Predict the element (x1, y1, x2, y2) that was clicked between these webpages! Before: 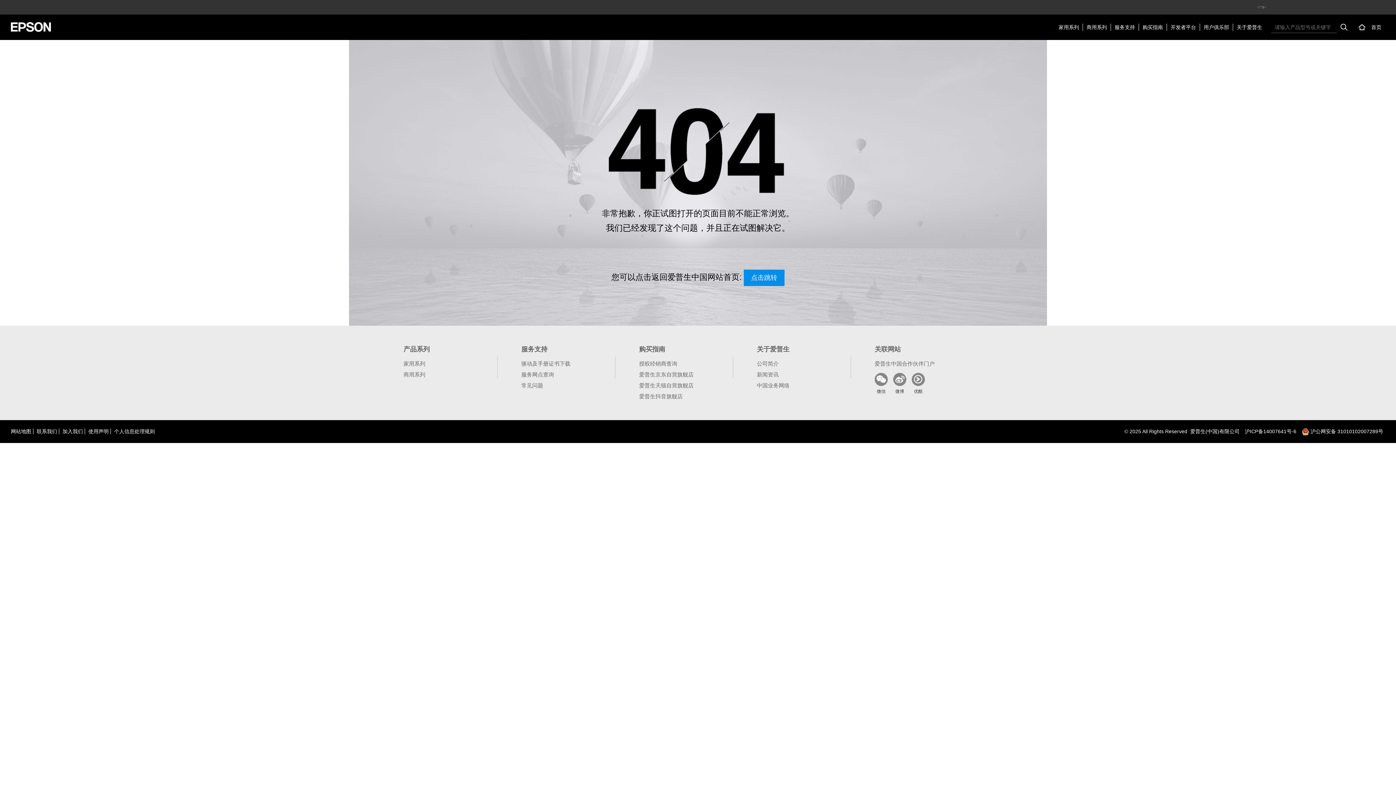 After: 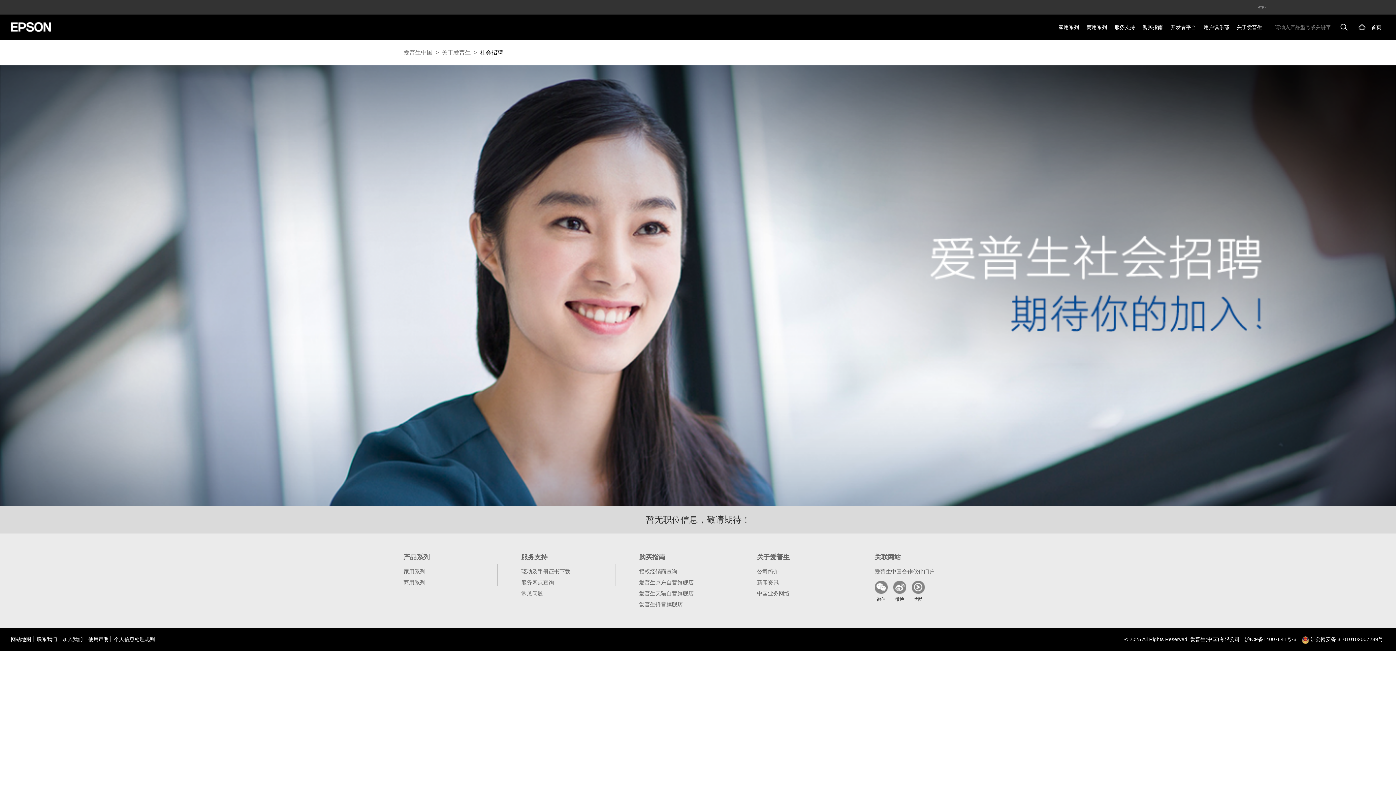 Action: bbox: (62, 428, 85, 434) label: 加入我们